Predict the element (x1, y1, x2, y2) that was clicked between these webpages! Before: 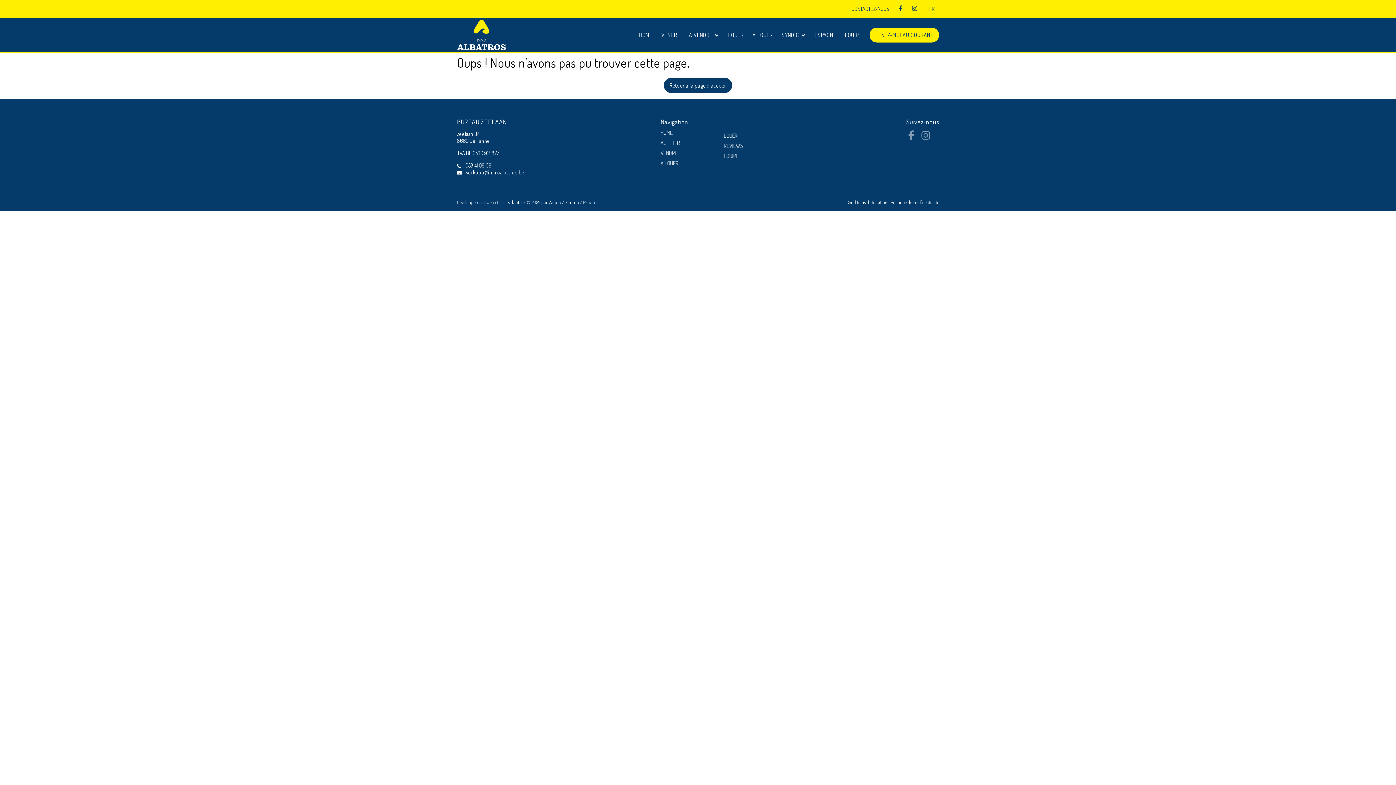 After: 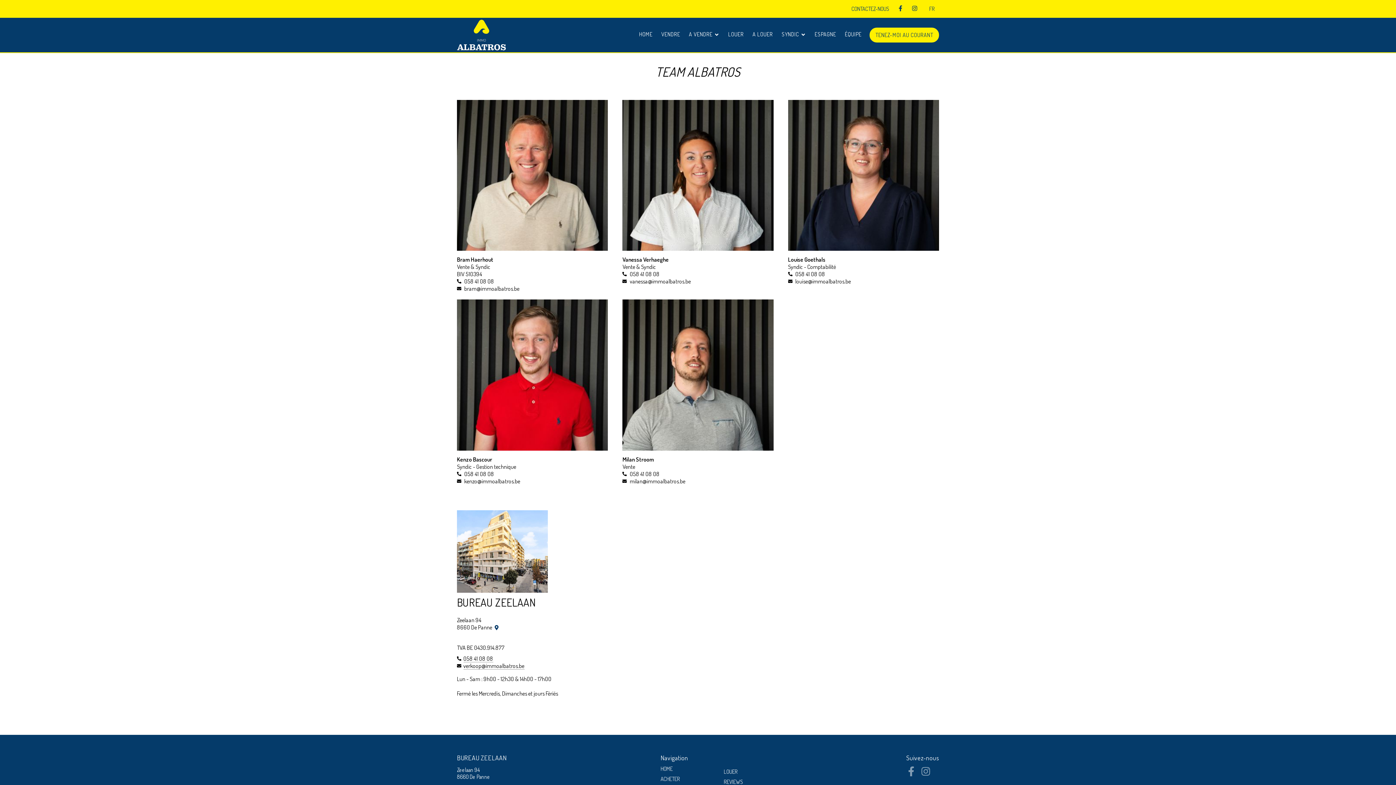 Action: label: ÉQUIPE bbox: (840, 22, 866, 47)